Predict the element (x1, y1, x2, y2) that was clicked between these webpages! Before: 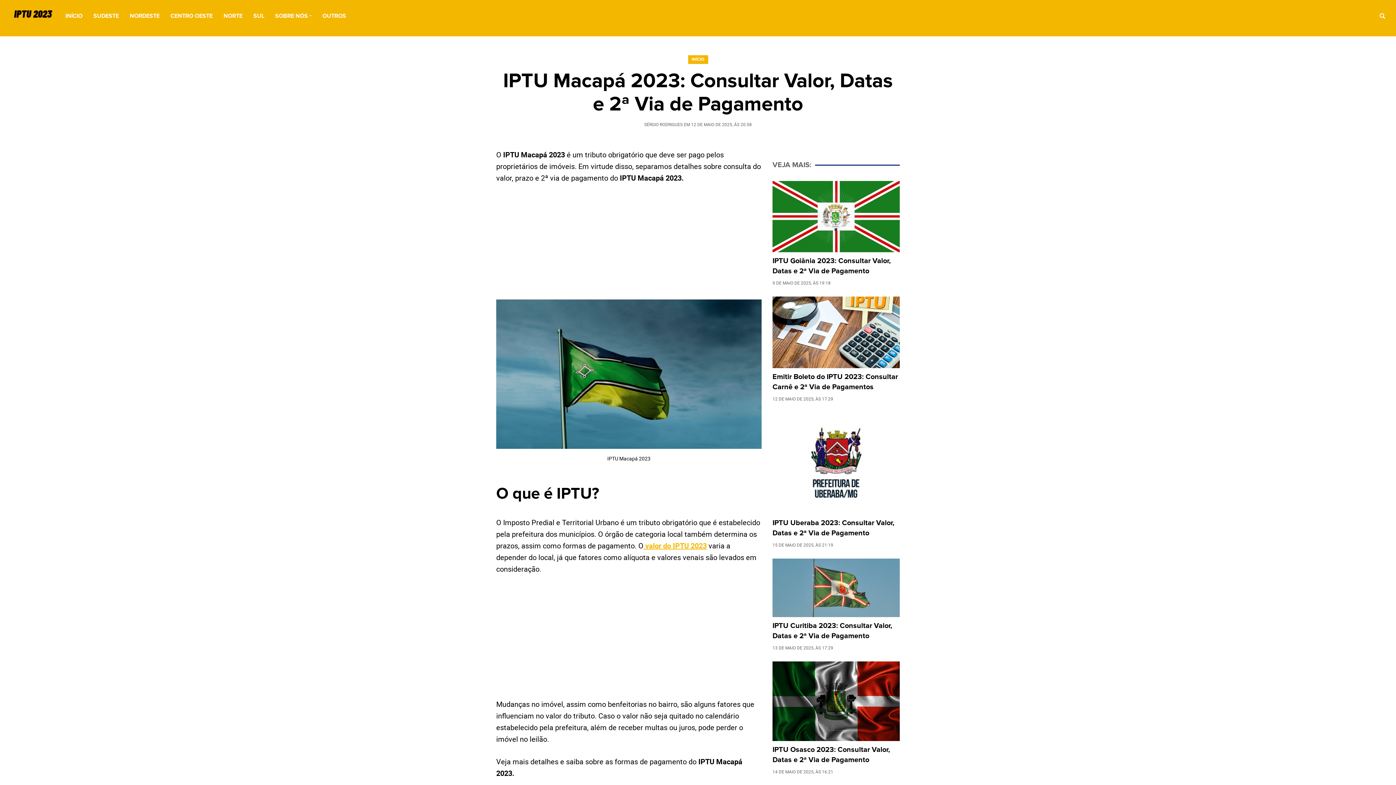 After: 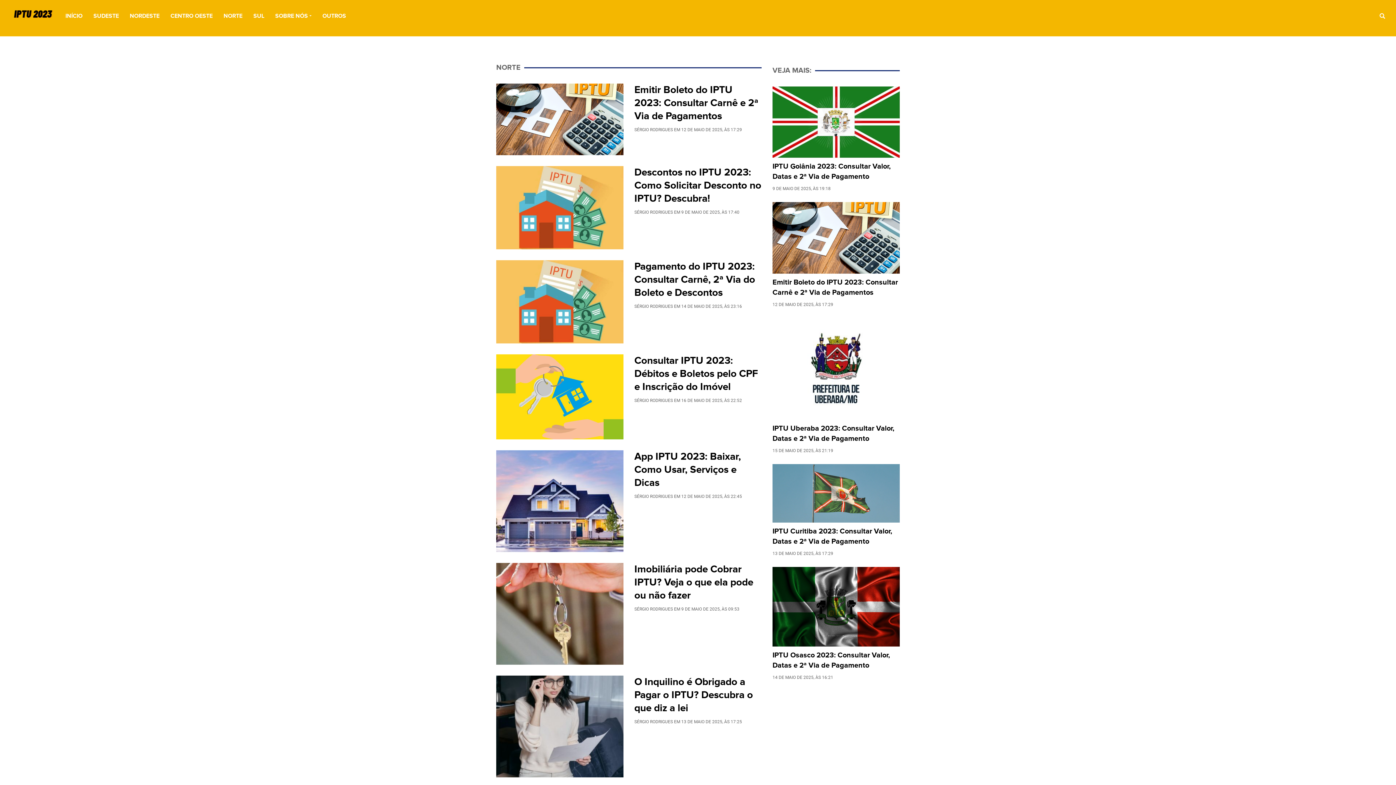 Action: bbox: (223, 8, 242, 22) label: NORTE